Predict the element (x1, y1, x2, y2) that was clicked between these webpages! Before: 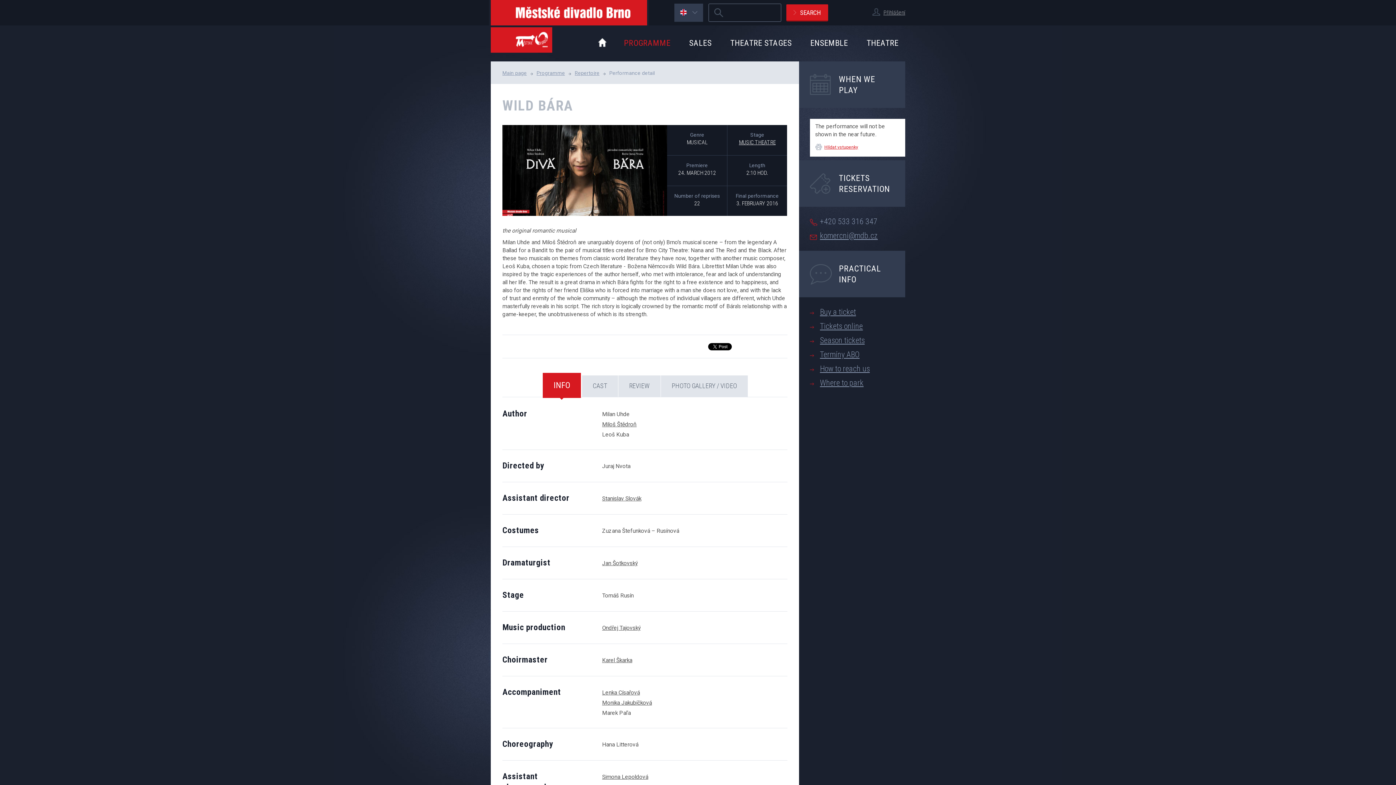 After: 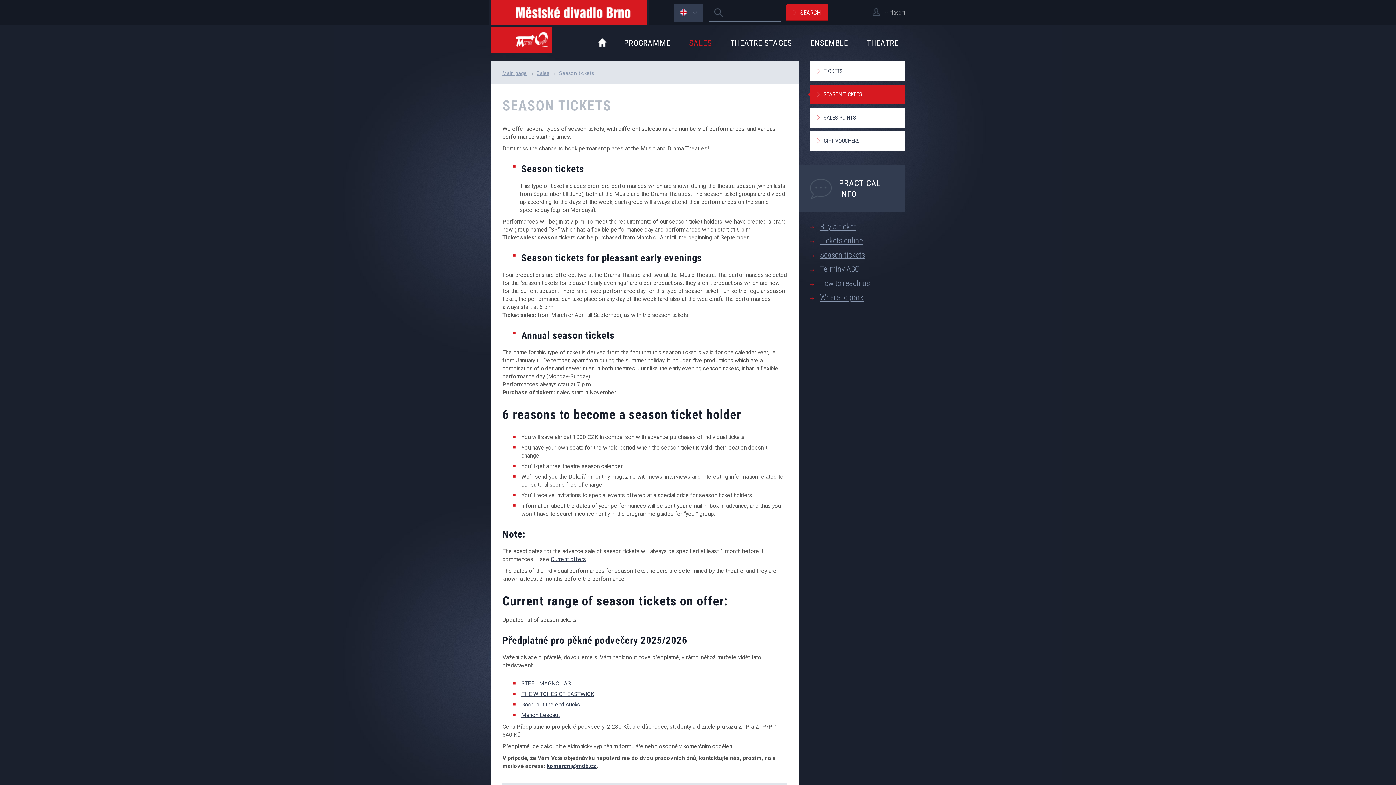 Action: label: Season tickets bbox: (810, 336, 864, 345)